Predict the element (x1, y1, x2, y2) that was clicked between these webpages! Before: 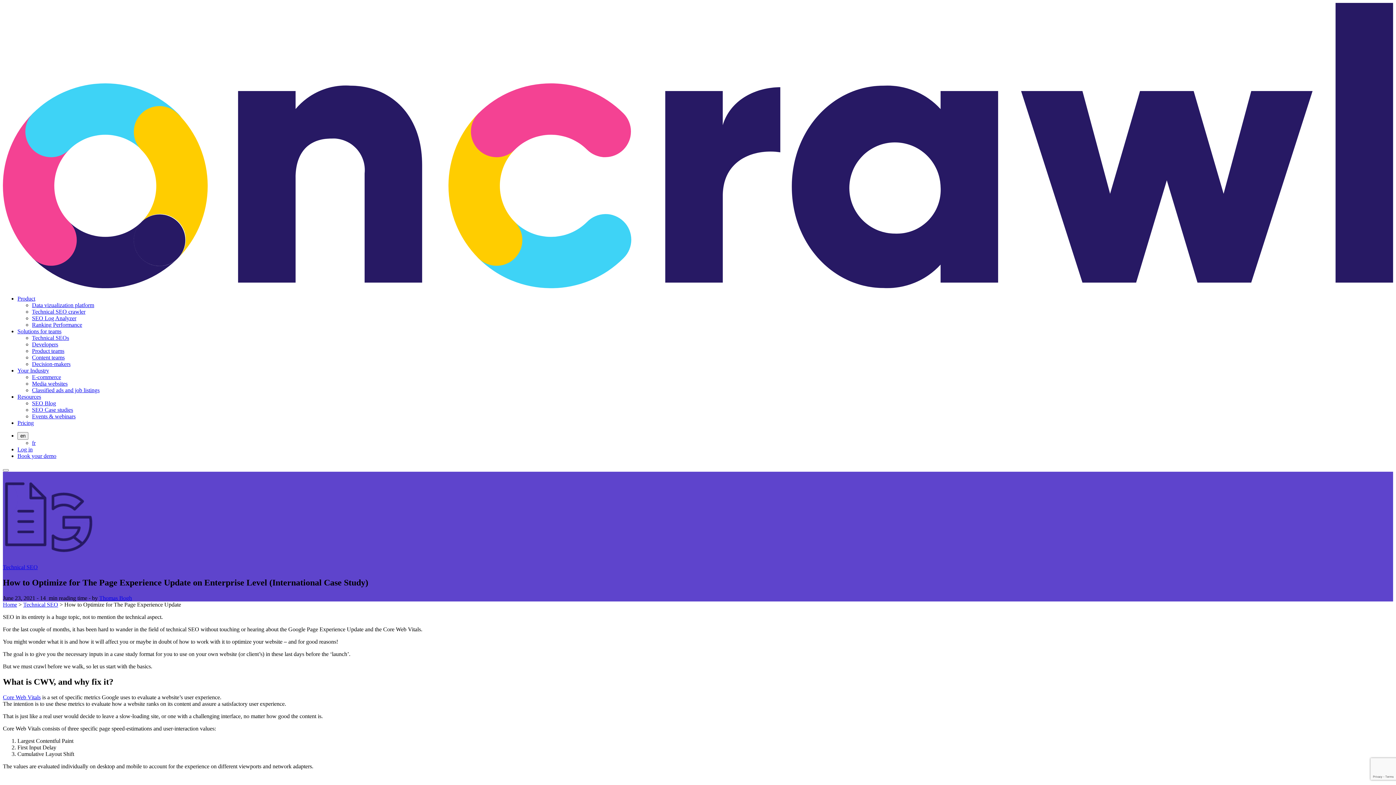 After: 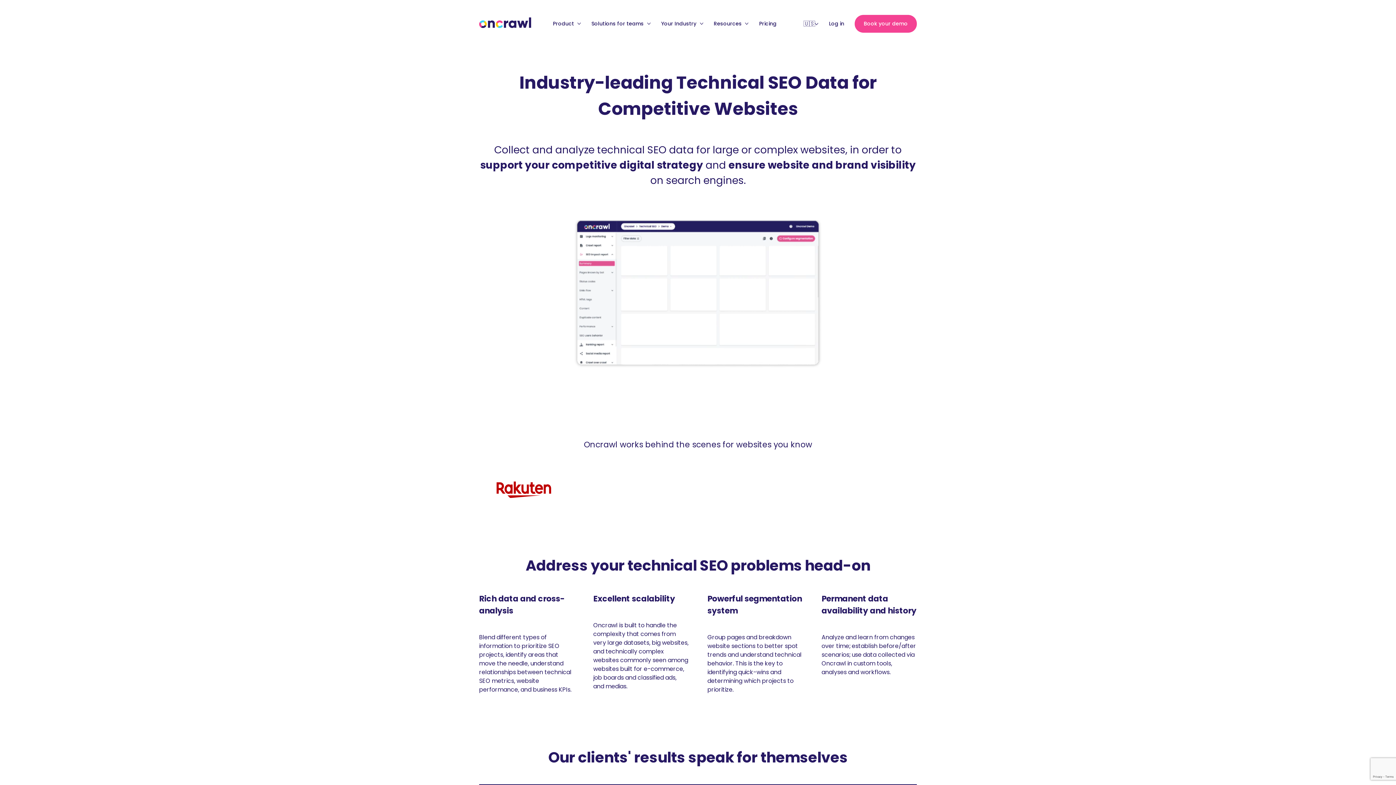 Action: bbox: (2, 283, 1393, 289)